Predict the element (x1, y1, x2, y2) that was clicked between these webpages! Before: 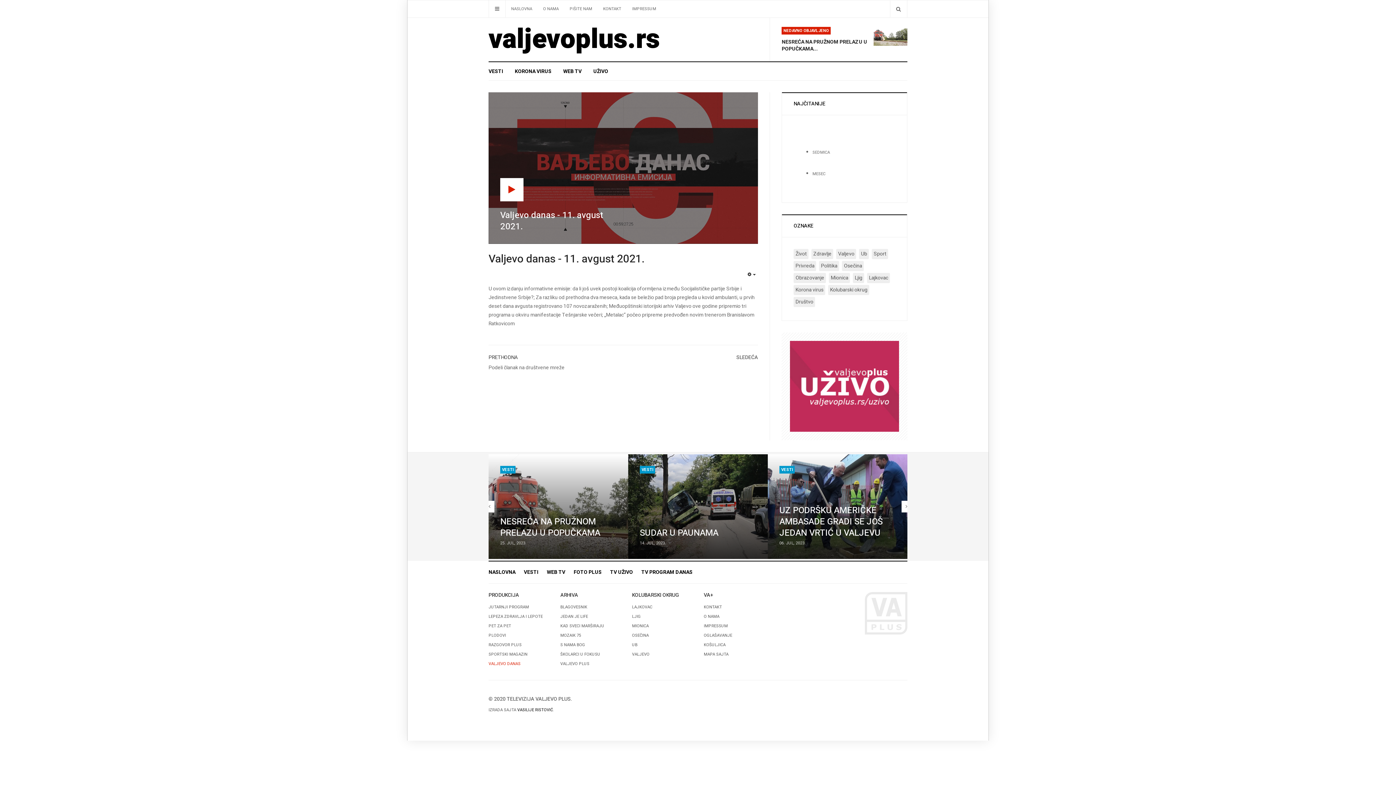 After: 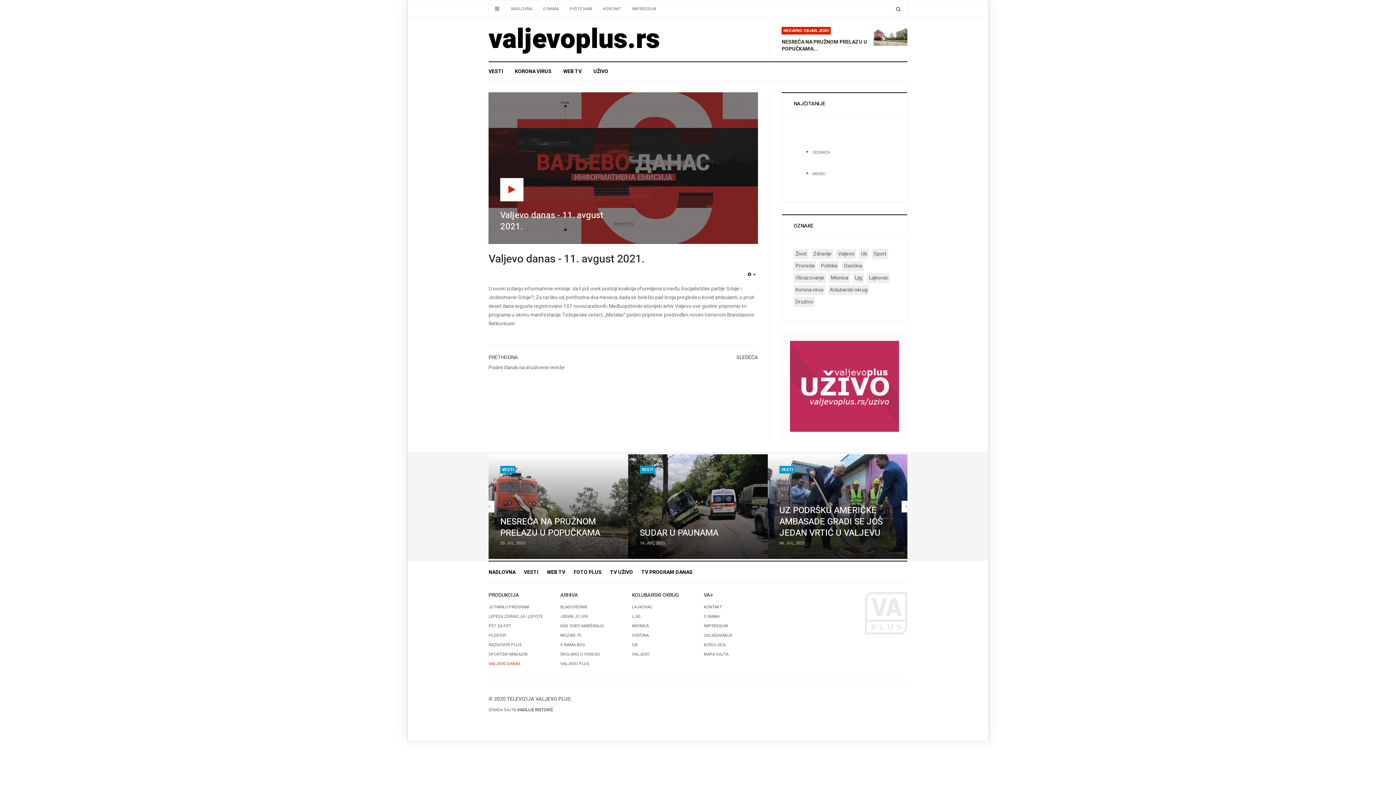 Action: bbox: (488, 251, 644, 267) label: Valjevo danas - 11. avgust 2021.